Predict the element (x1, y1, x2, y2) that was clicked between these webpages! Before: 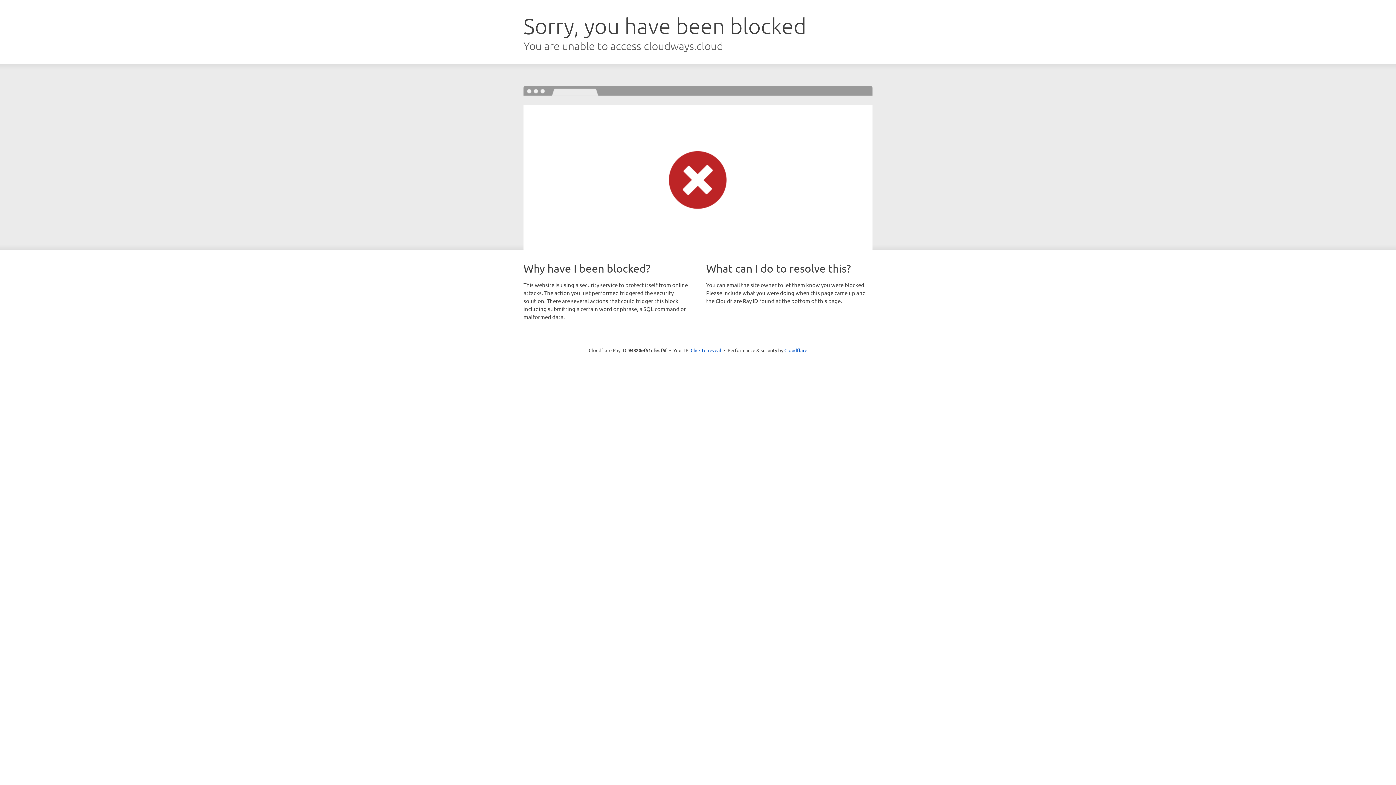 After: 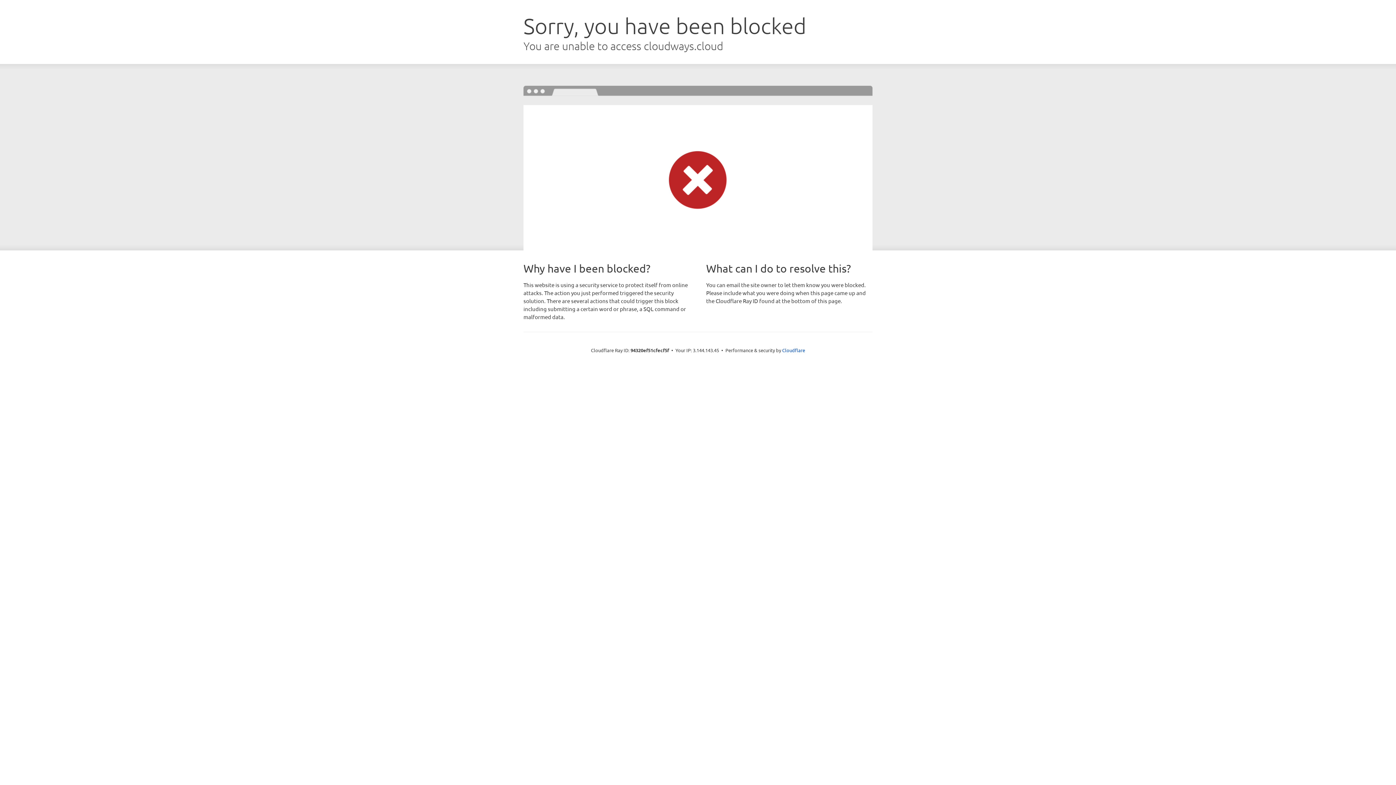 Action: bbox: (690, 346, 721, 353) label: Click to reveal